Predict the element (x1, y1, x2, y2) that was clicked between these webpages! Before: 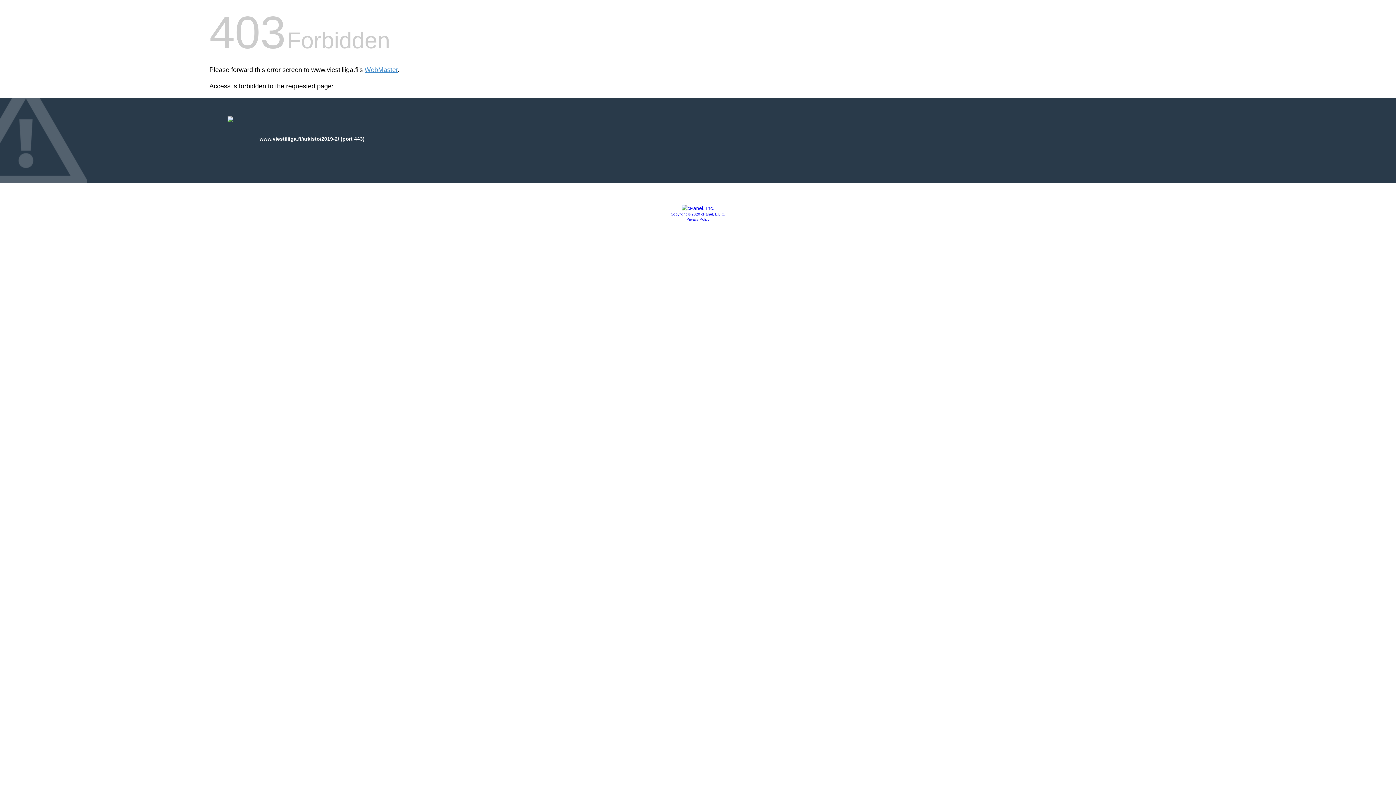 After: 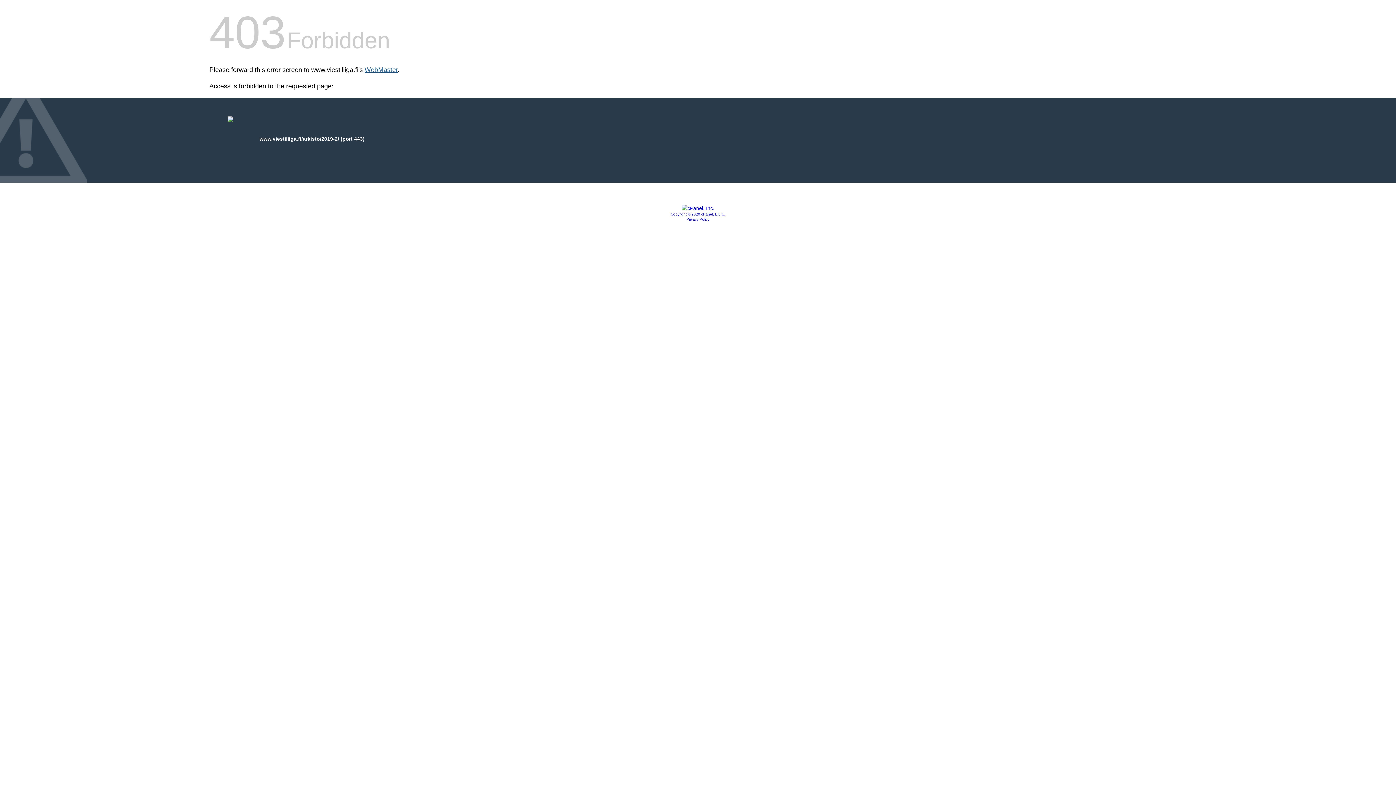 Action: bbox: (364, 66, 397, 73) label: WebMaster